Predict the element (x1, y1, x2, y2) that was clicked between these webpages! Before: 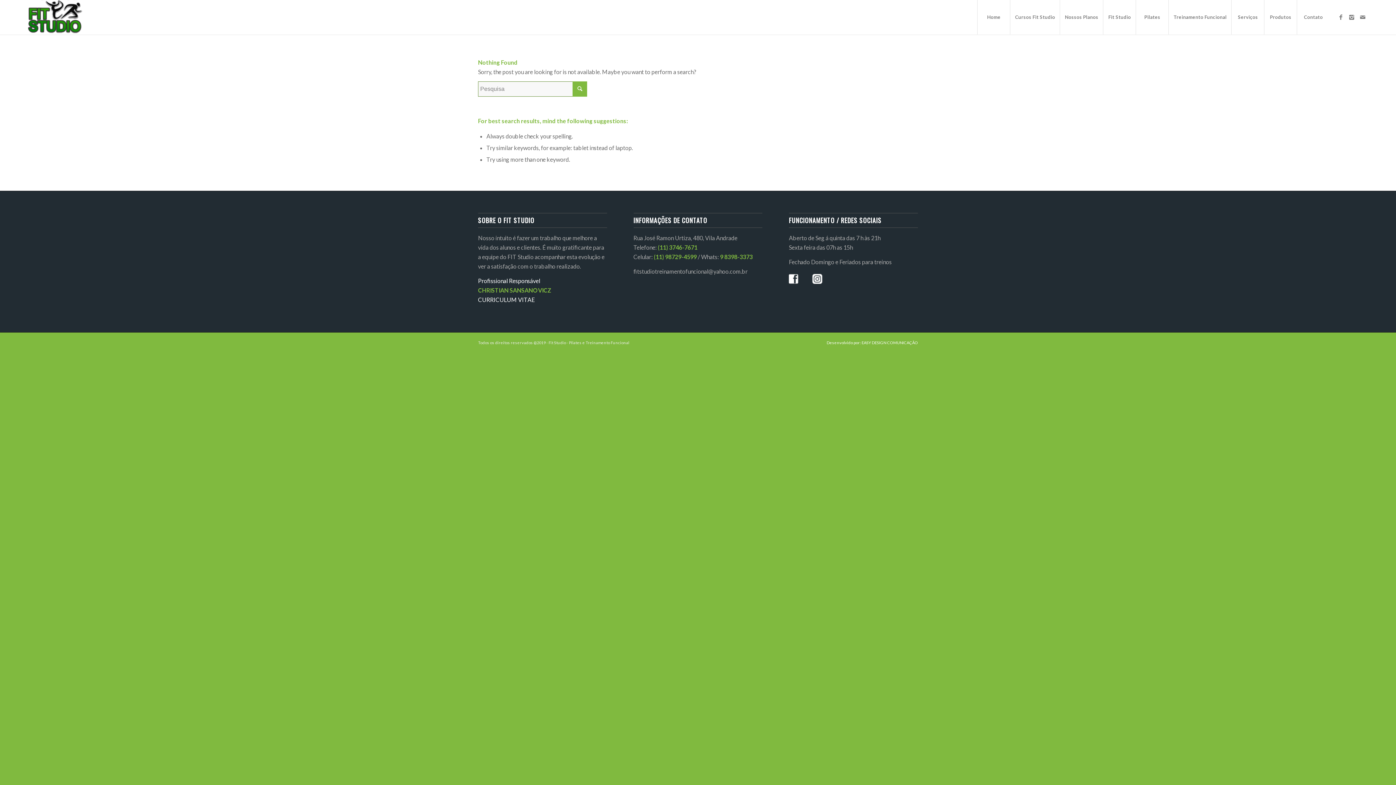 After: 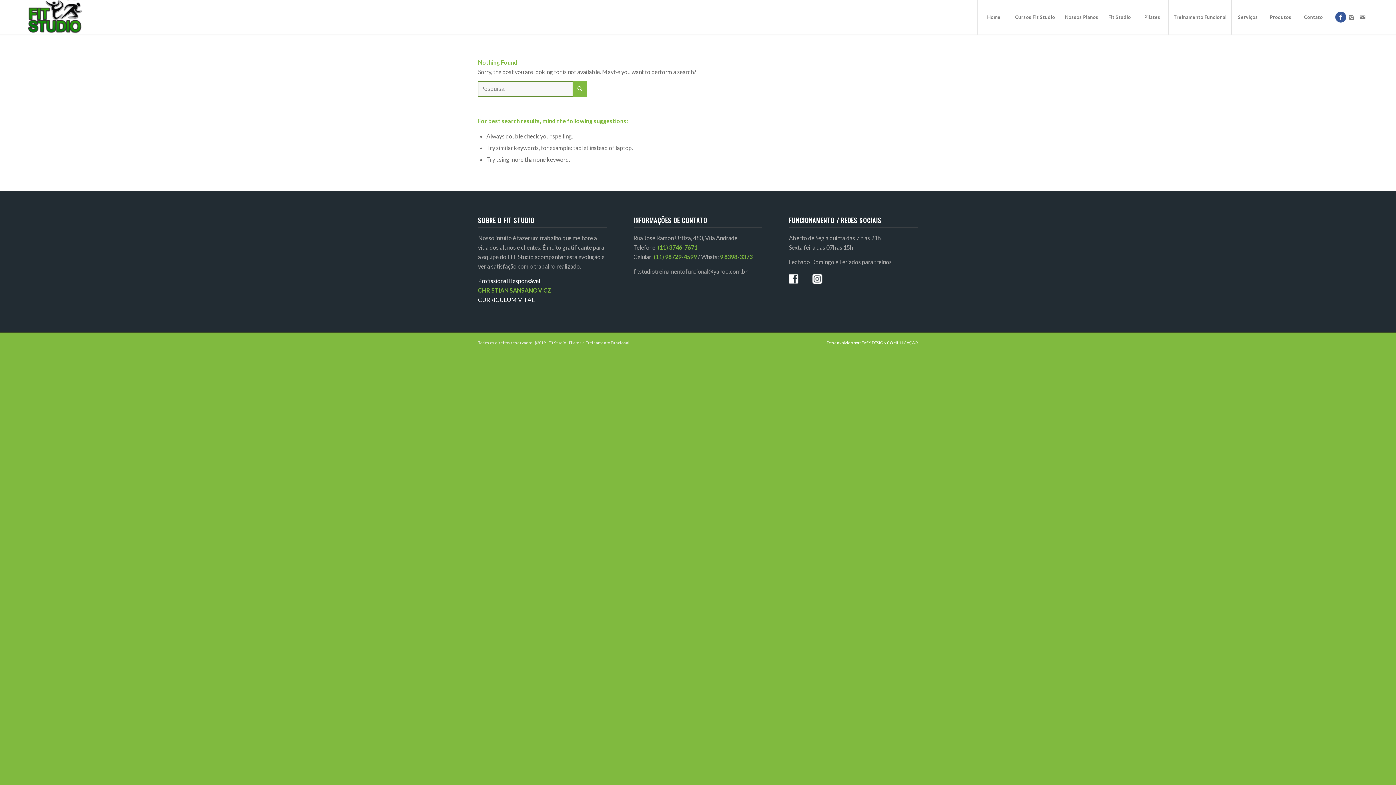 Action: bbox: (1335, 11, 1346, 22) label: Link to Facebook